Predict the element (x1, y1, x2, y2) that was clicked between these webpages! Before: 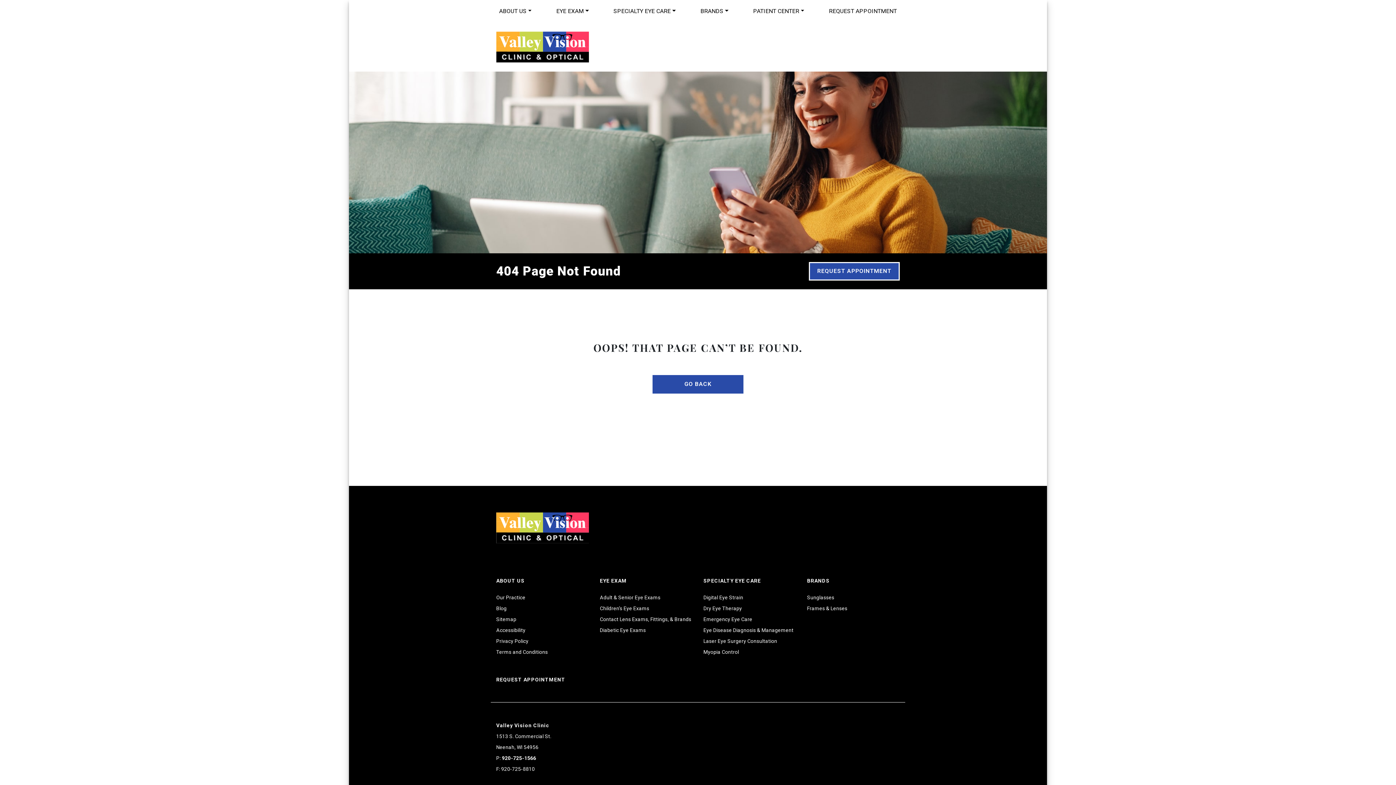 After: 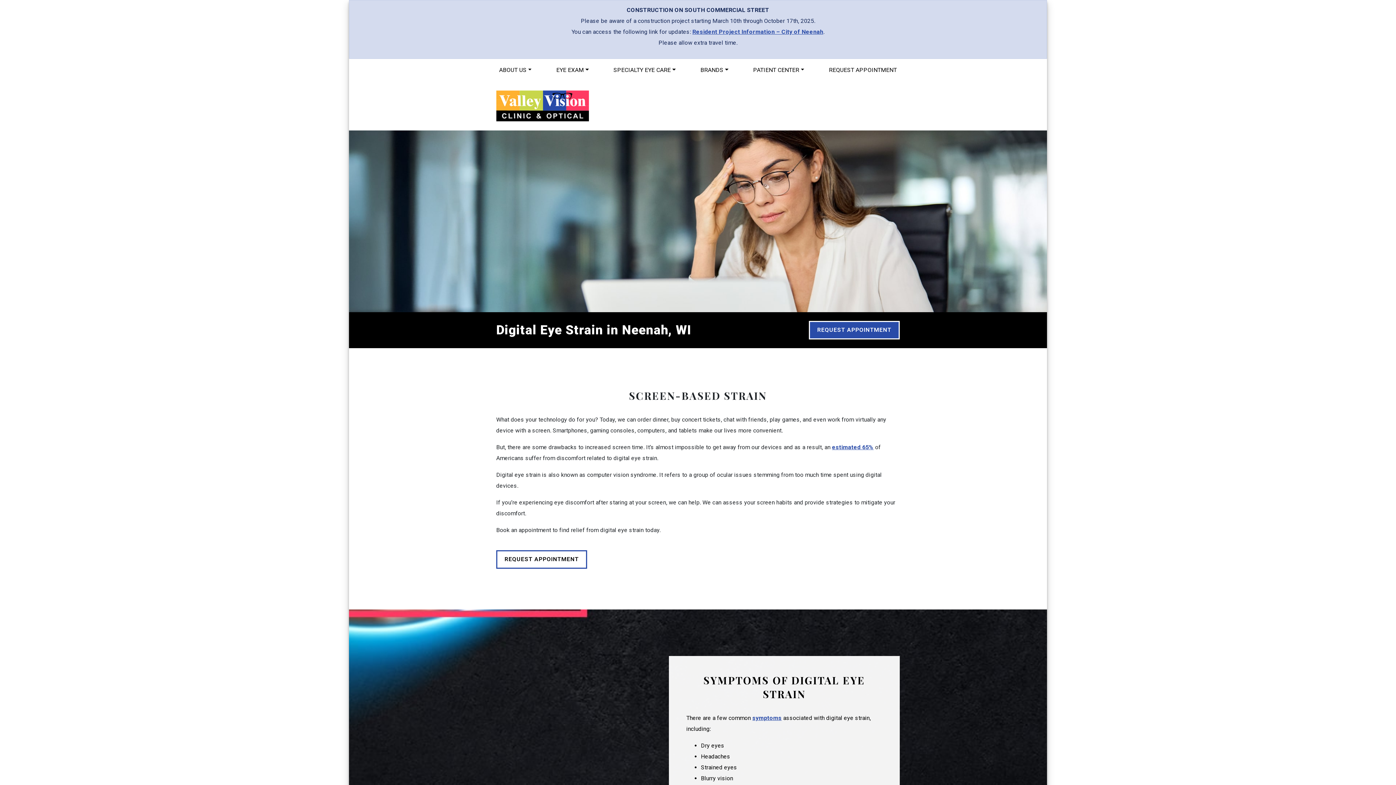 Action: bbox: (703, 594, 743, 600) label: Digital Eye Strain